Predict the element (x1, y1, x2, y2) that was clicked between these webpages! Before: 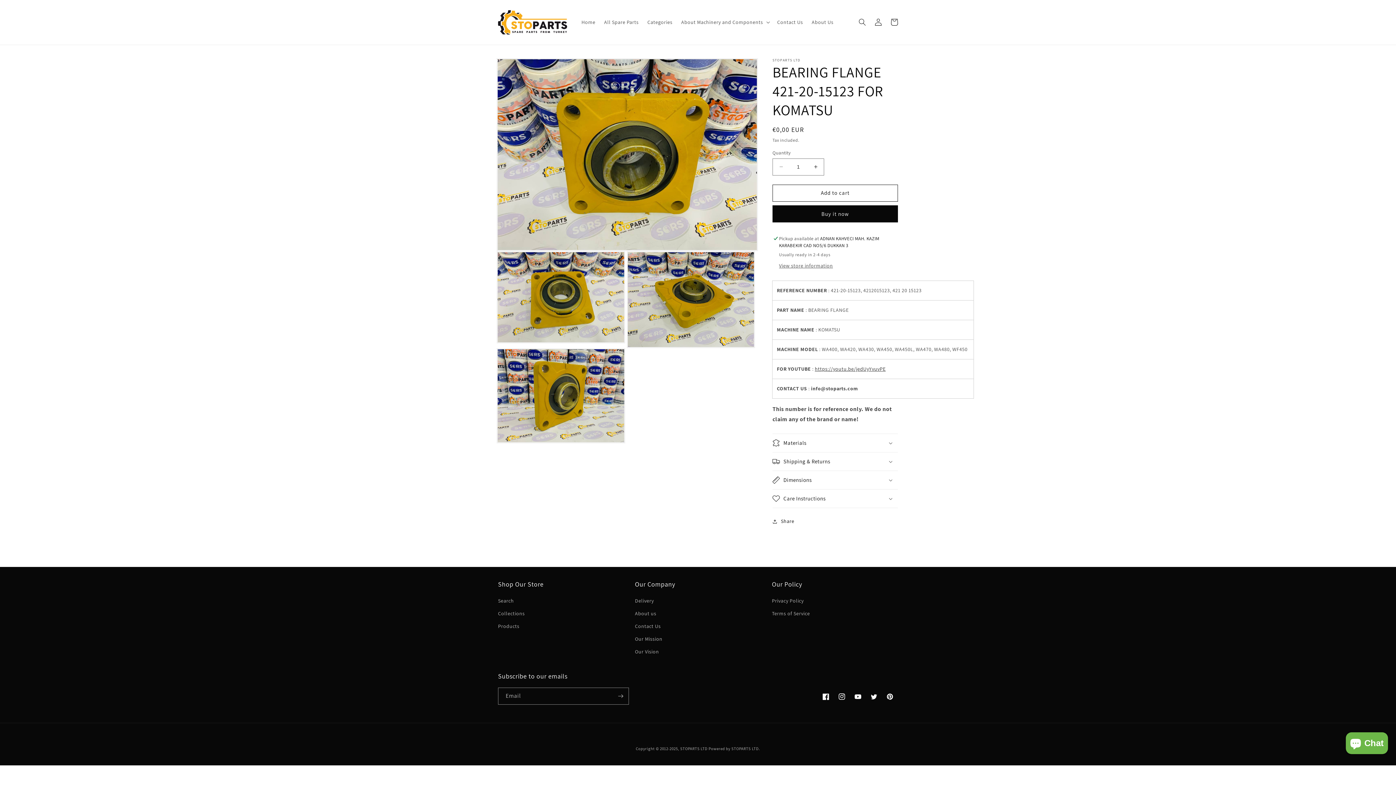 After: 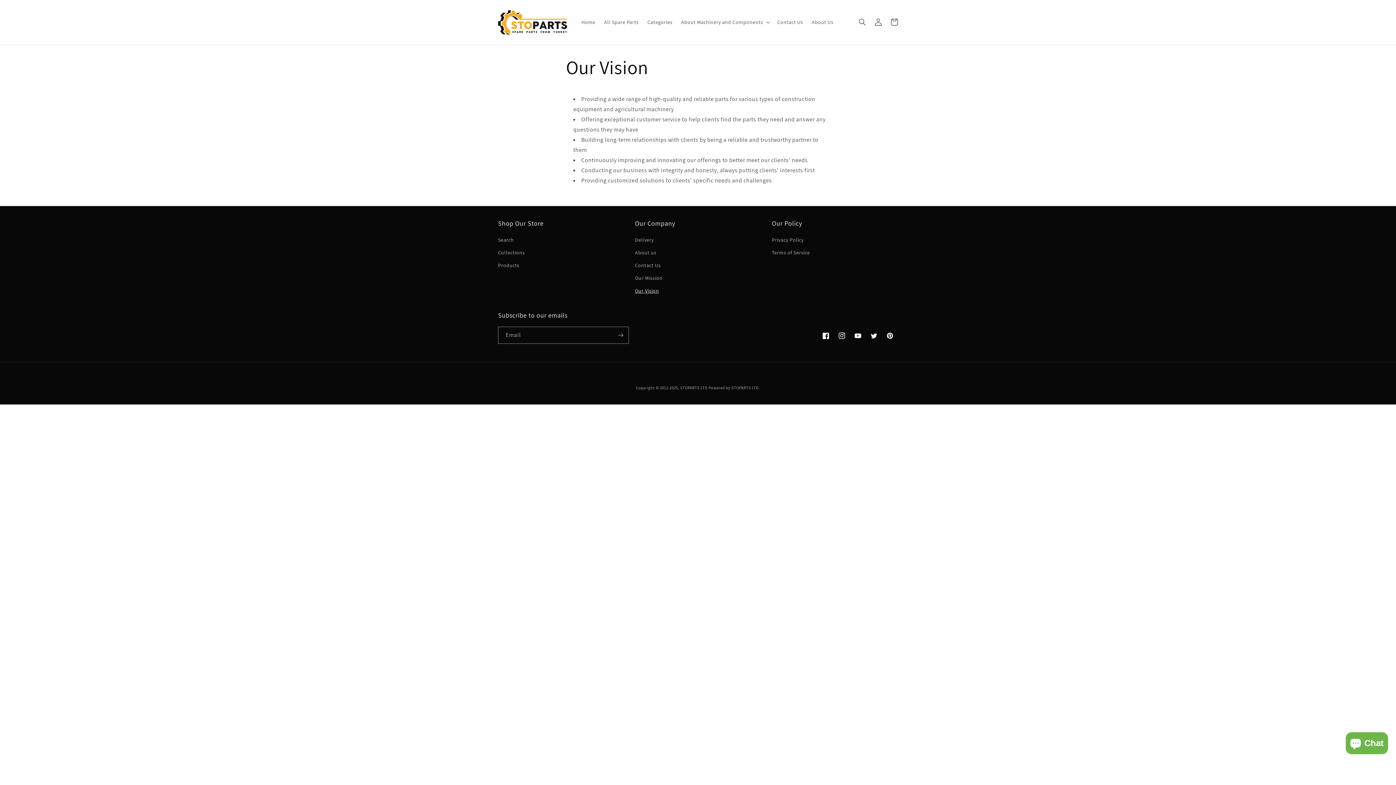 Action: label: Our Vision bbox: (635, 645, 659, 658)